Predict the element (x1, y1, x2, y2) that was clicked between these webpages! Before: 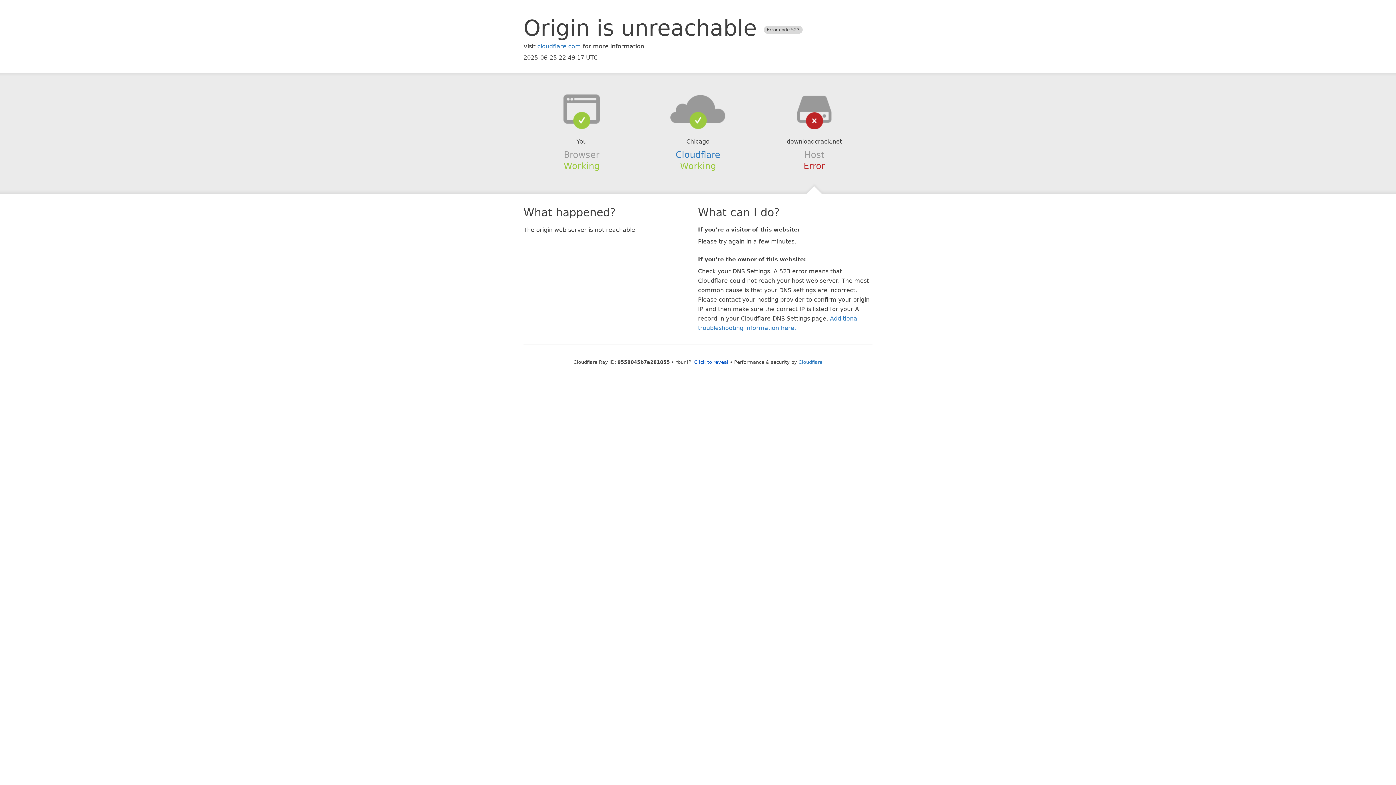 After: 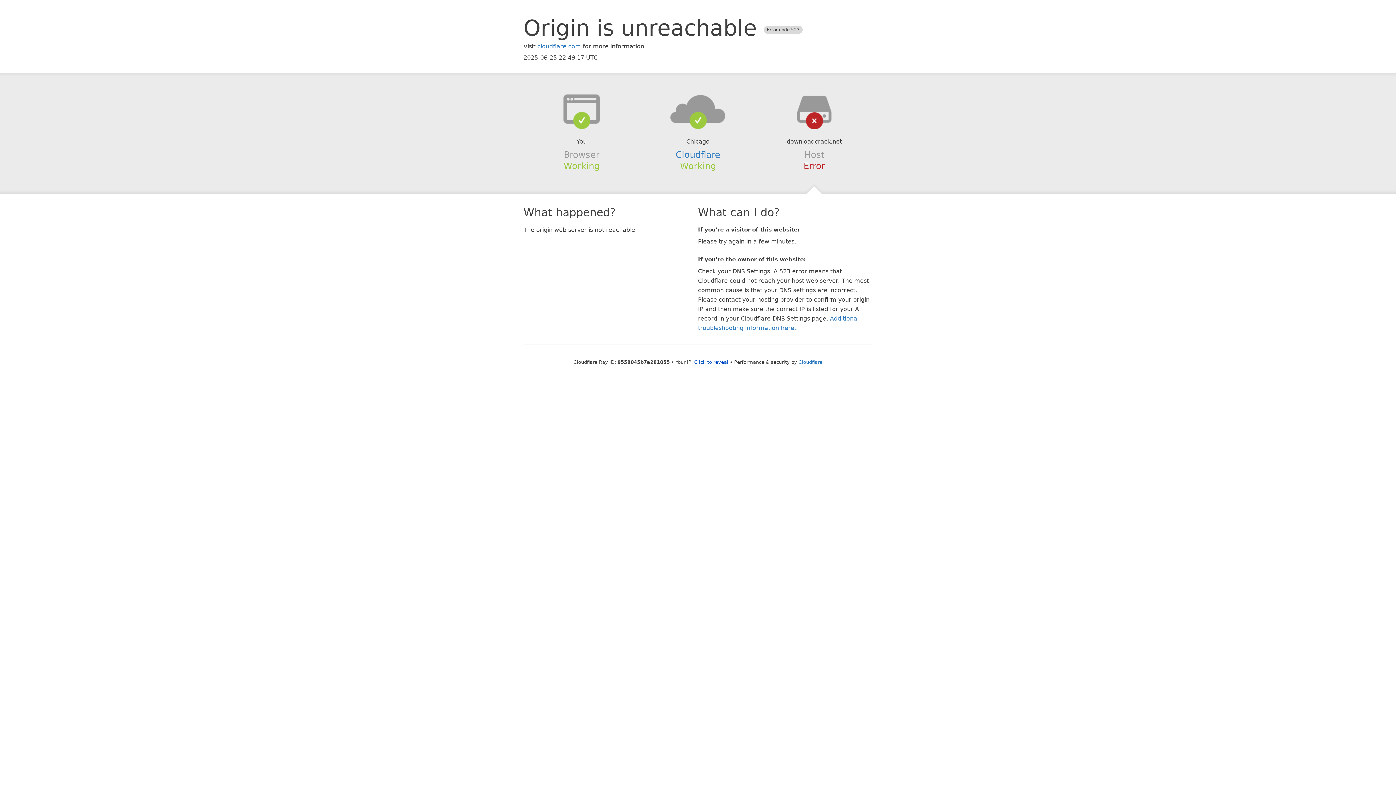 Action: bbox: (639, 94, 756, 123)